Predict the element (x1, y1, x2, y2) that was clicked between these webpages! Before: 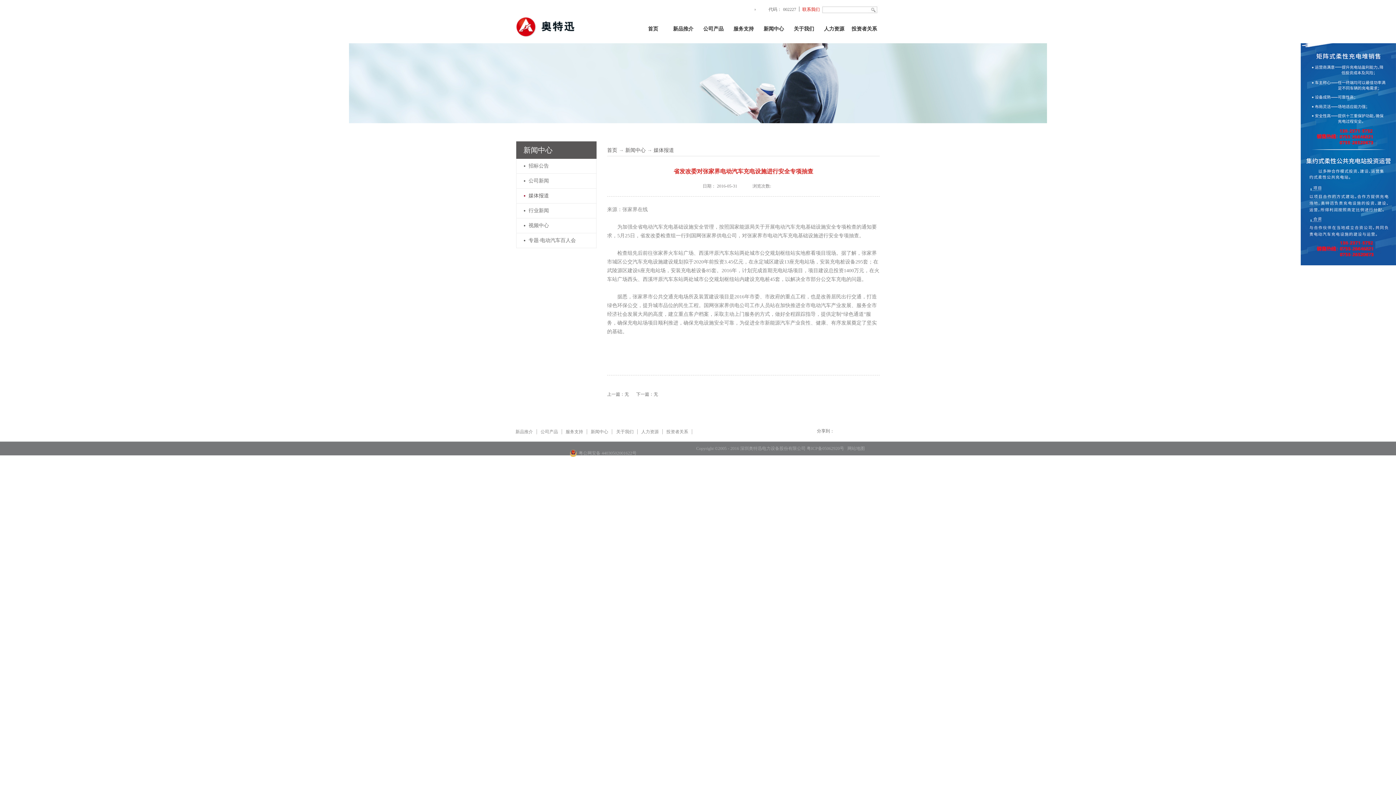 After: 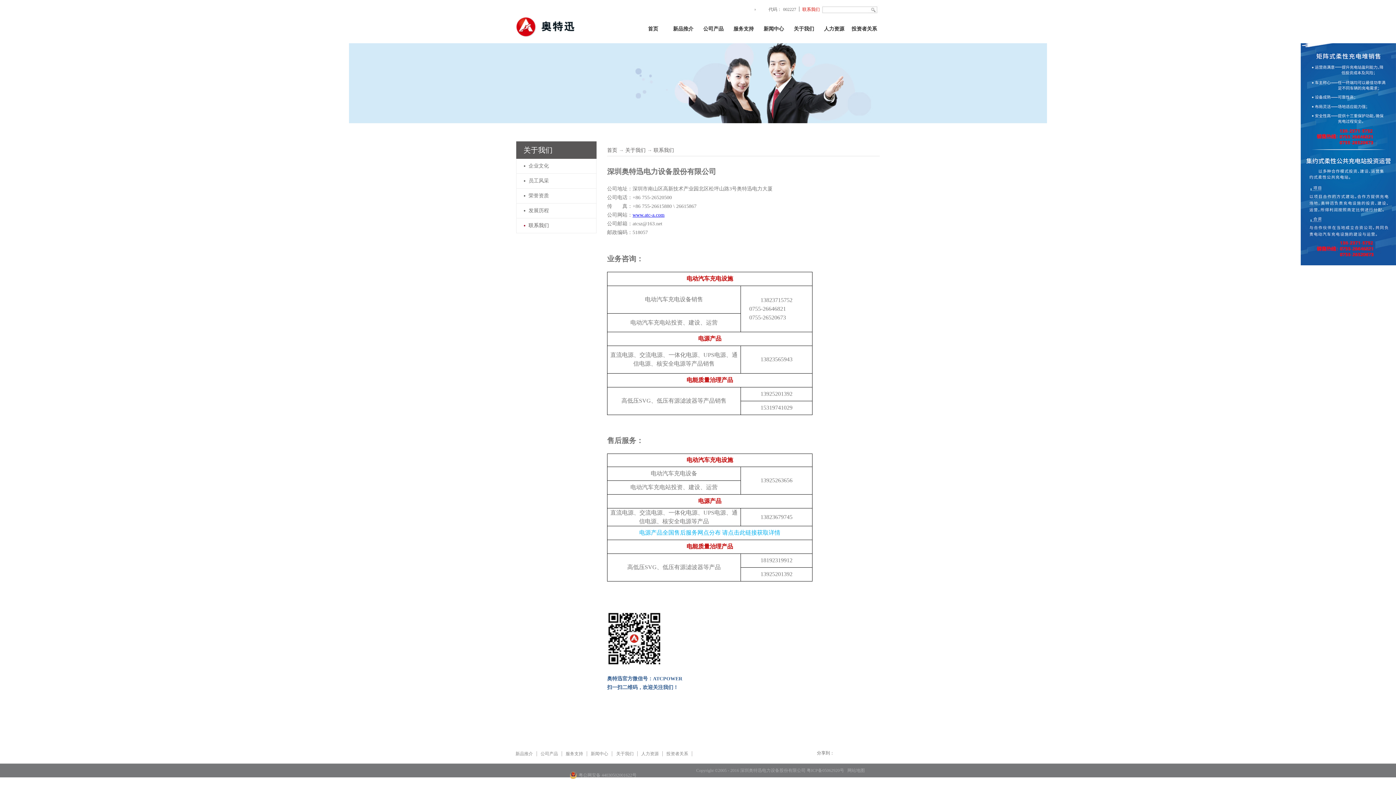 Action: bbox: (799, 6, 820, 11) label: 联系我们